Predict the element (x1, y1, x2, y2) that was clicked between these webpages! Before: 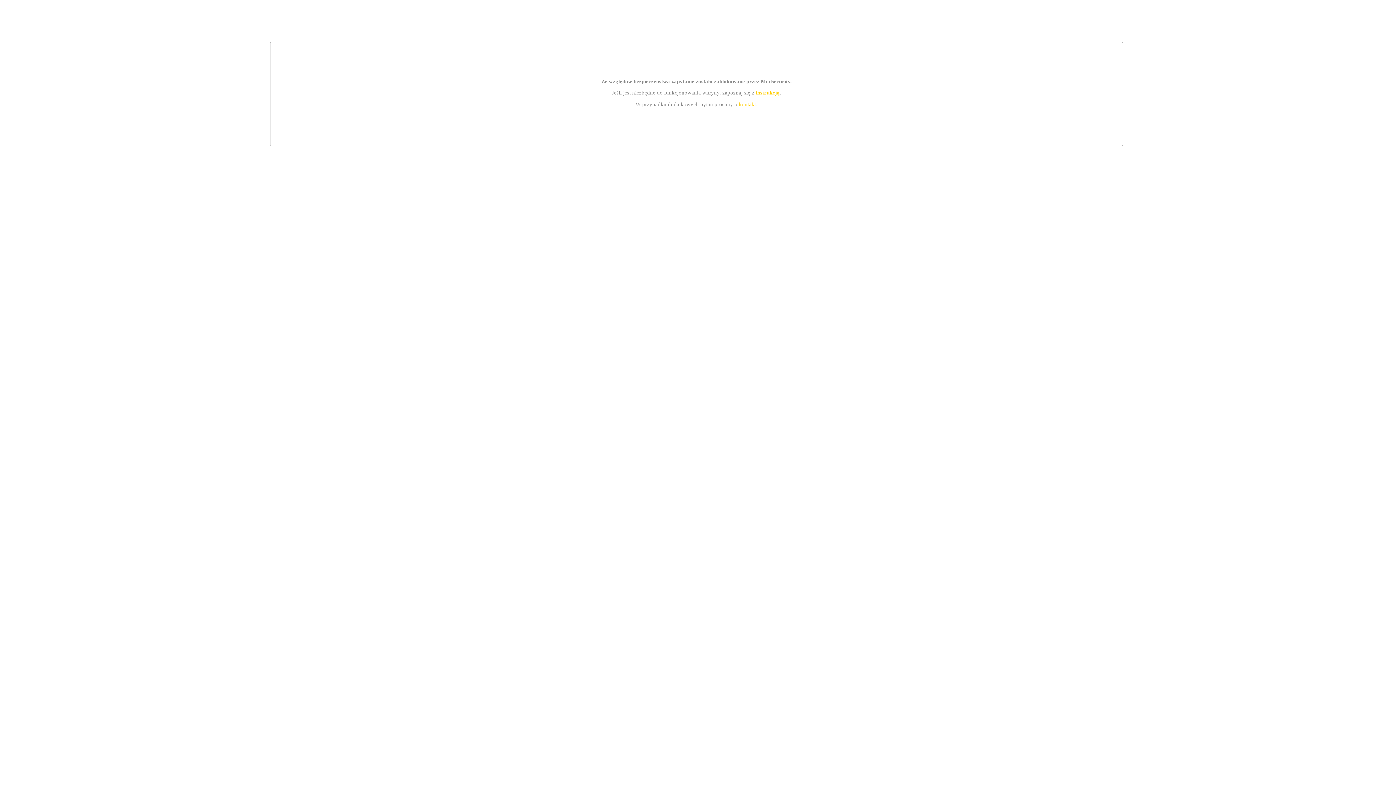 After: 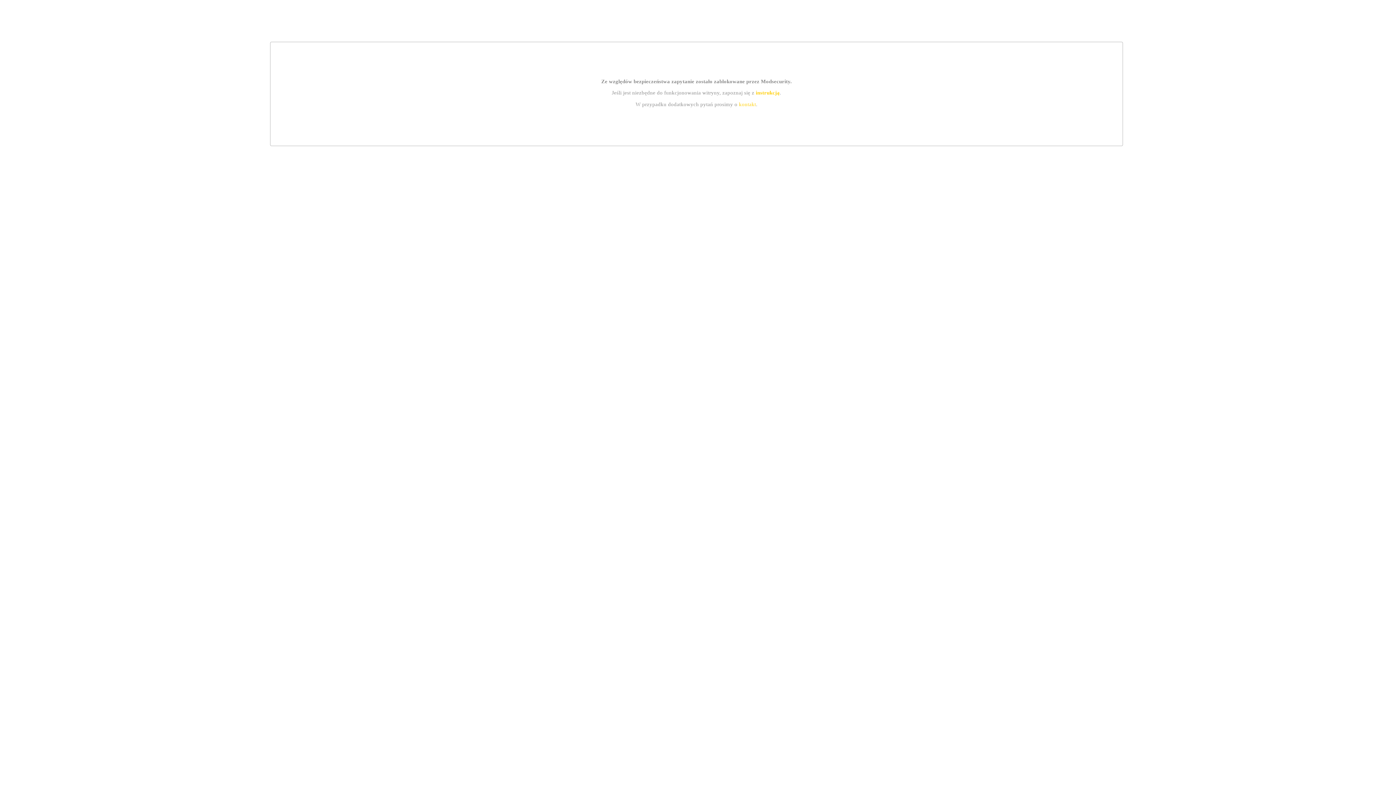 Action: label: kontakt bbox: (739, 101, 756, 107)